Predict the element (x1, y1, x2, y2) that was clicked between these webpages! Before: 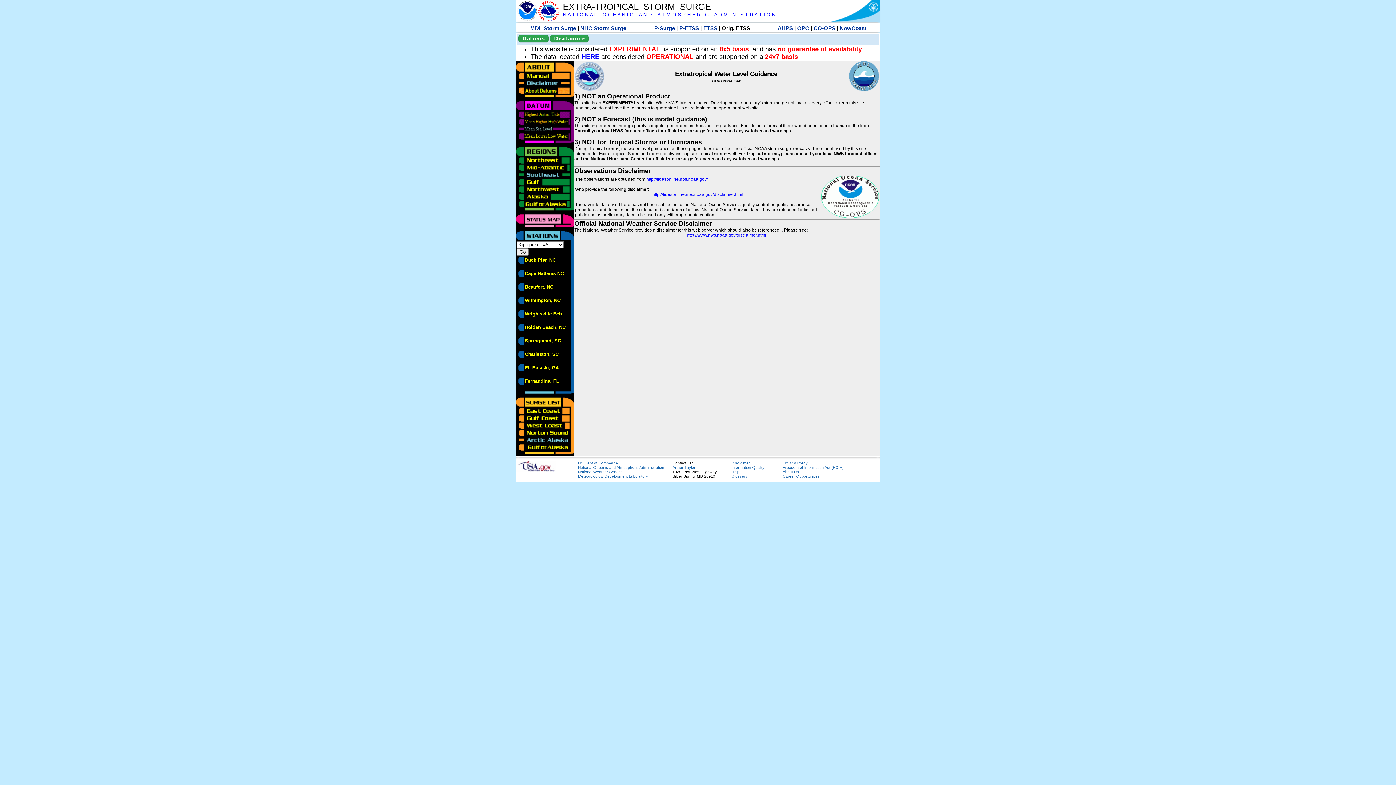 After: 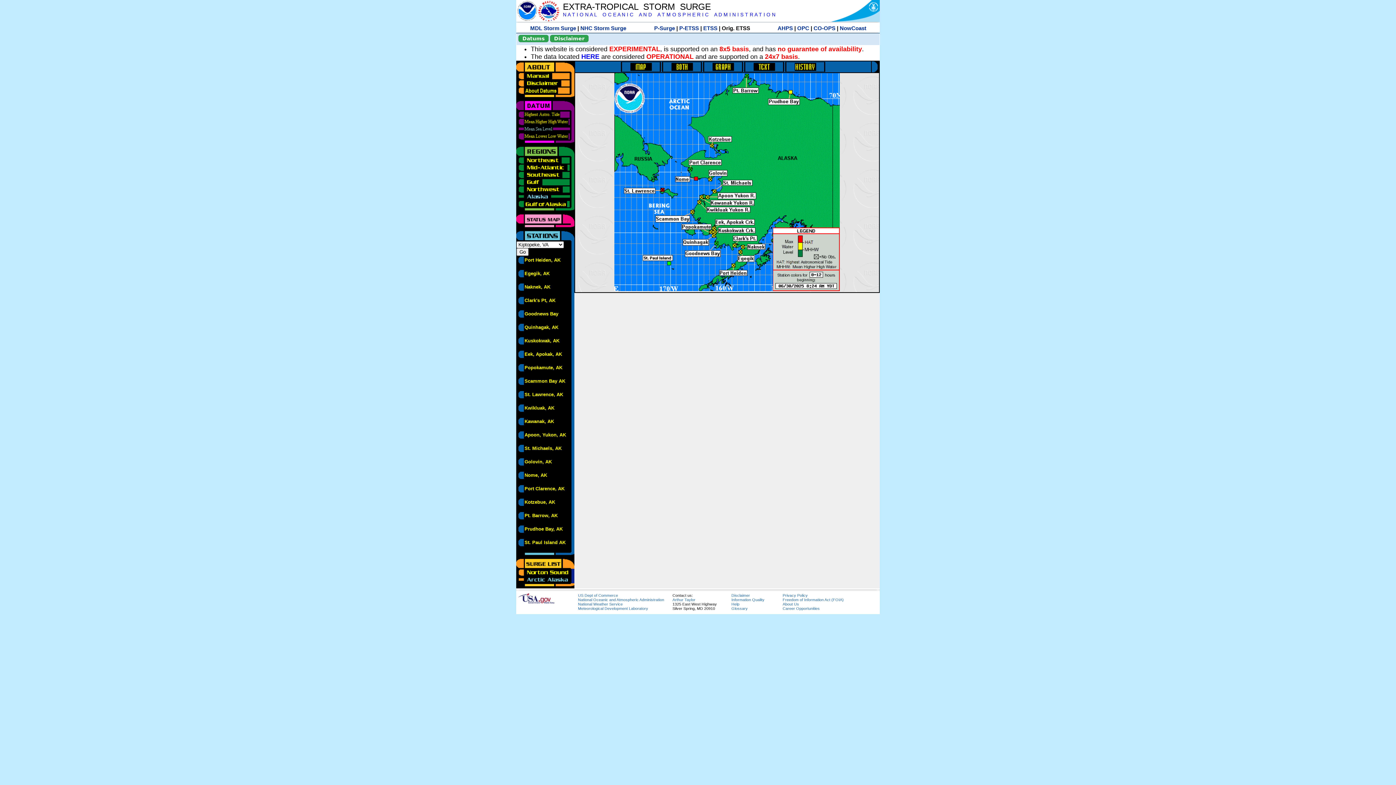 Action: bbox: (516, 193, 570, 198)